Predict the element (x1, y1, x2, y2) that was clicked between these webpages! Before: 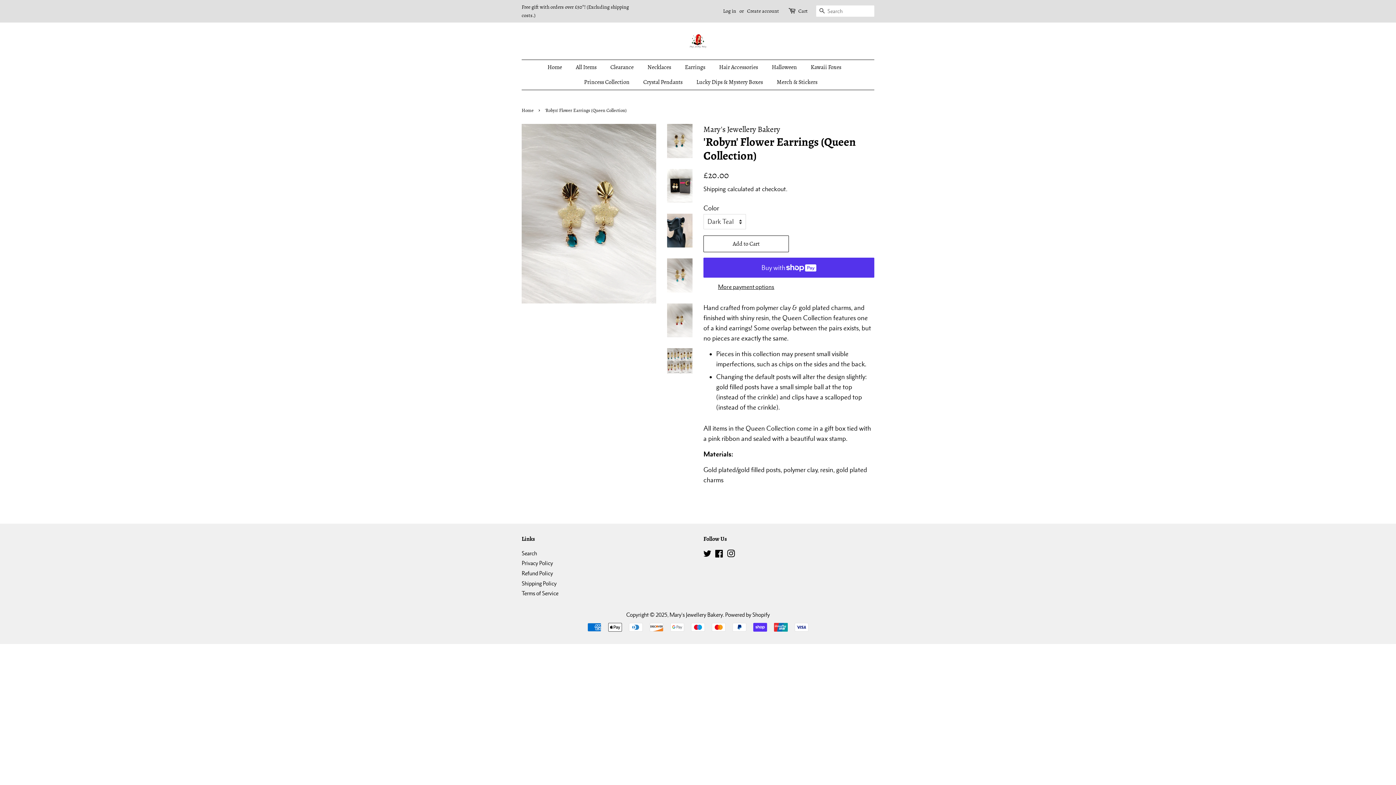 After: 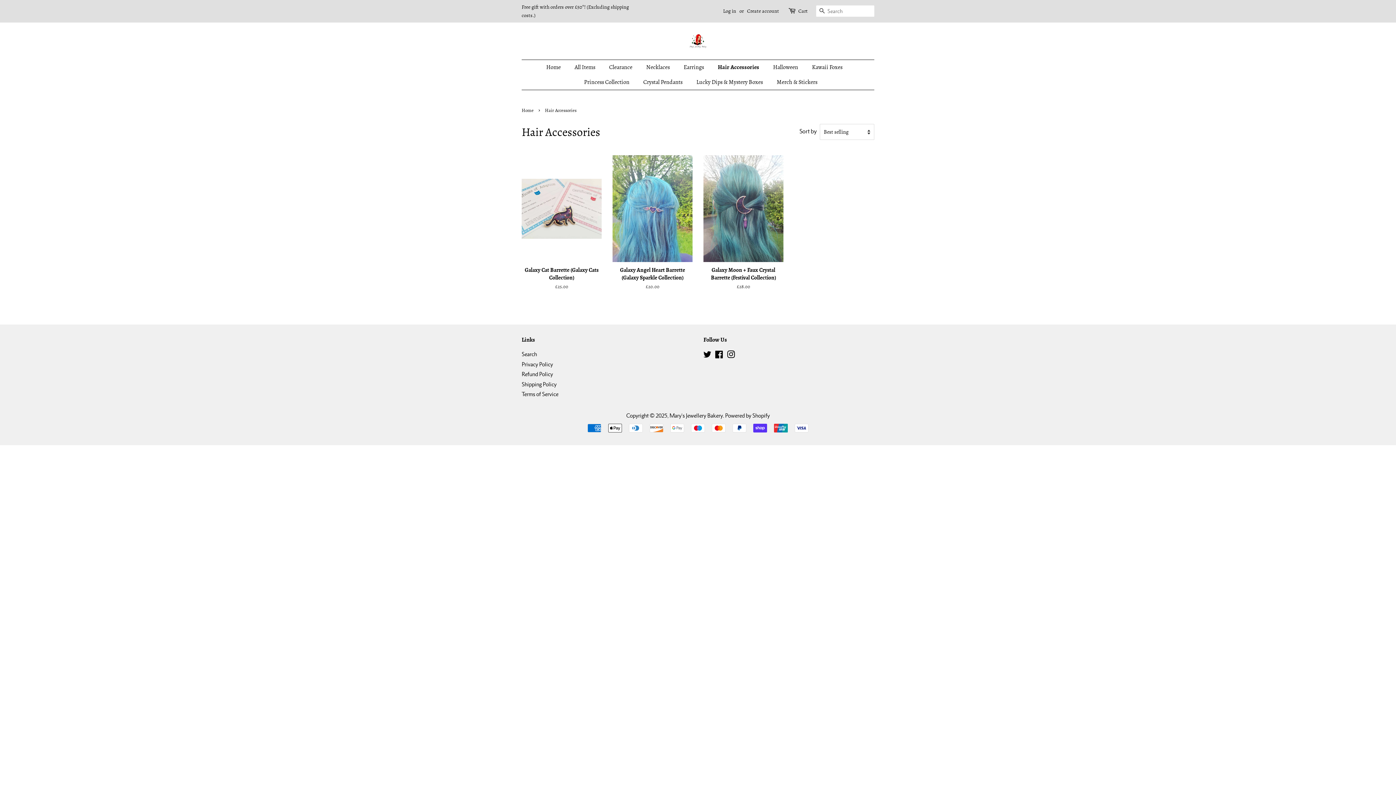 Action: label: Hair Accessories bbox: (713, 60, 765, 74)